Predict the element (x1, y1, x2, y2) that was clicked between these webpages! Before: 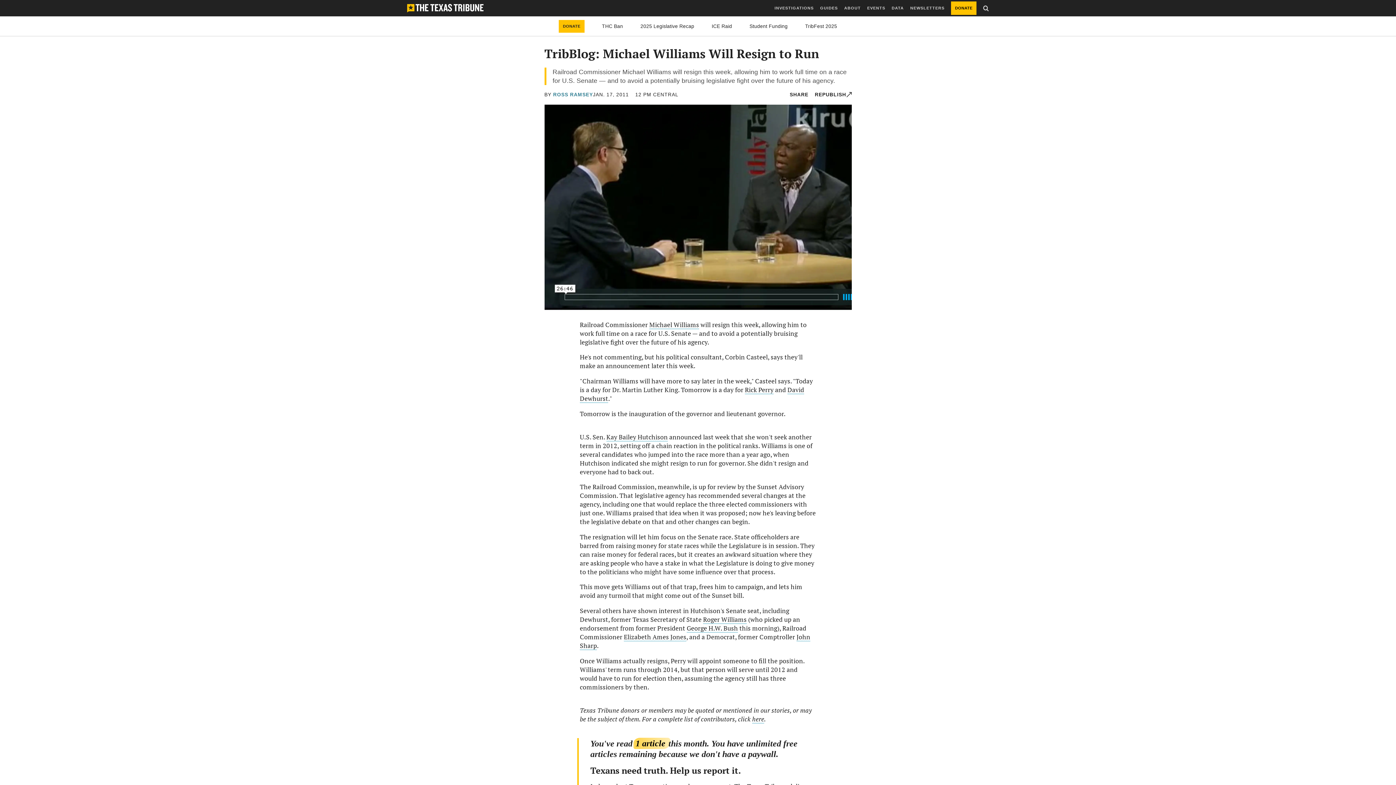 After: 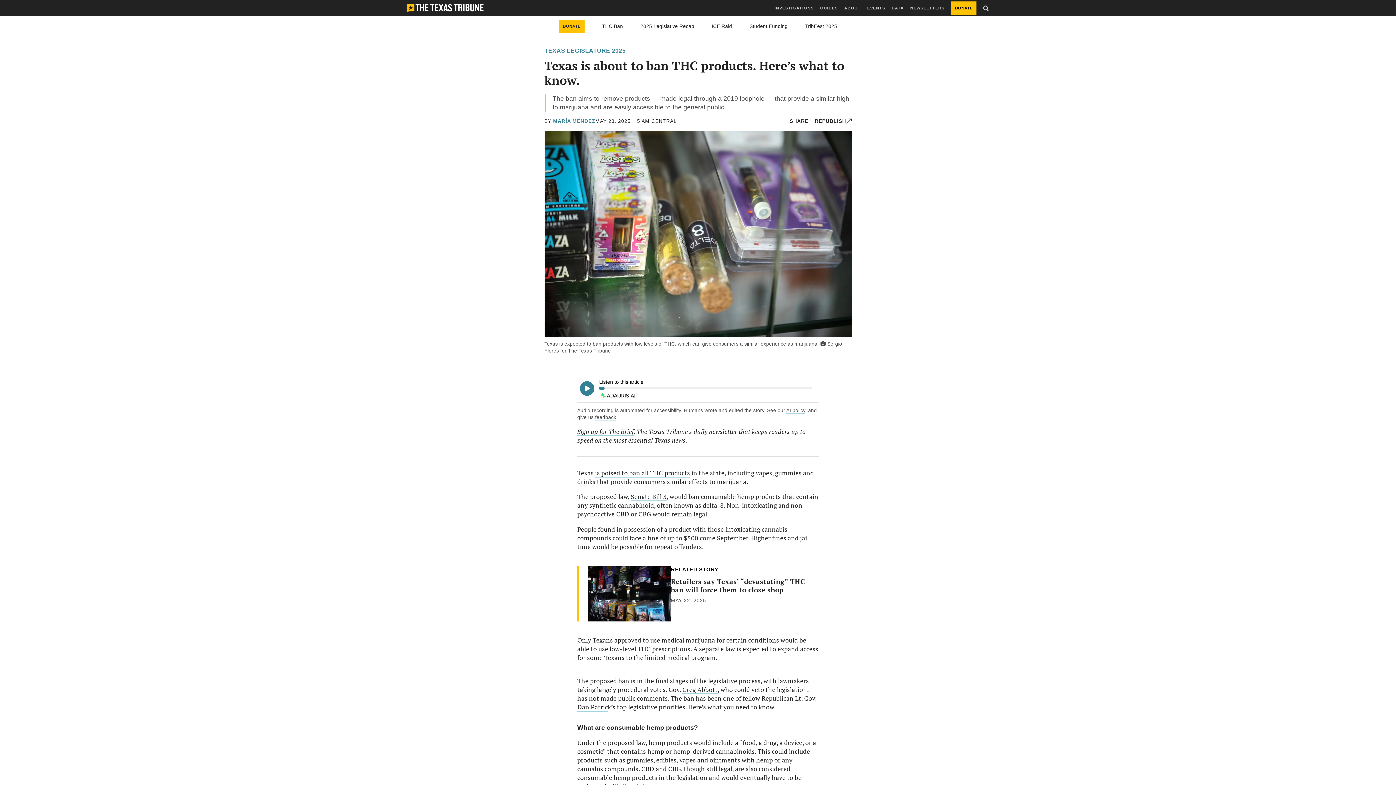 Action: label: THC Ban bbox: (602, 23, 623, 28)